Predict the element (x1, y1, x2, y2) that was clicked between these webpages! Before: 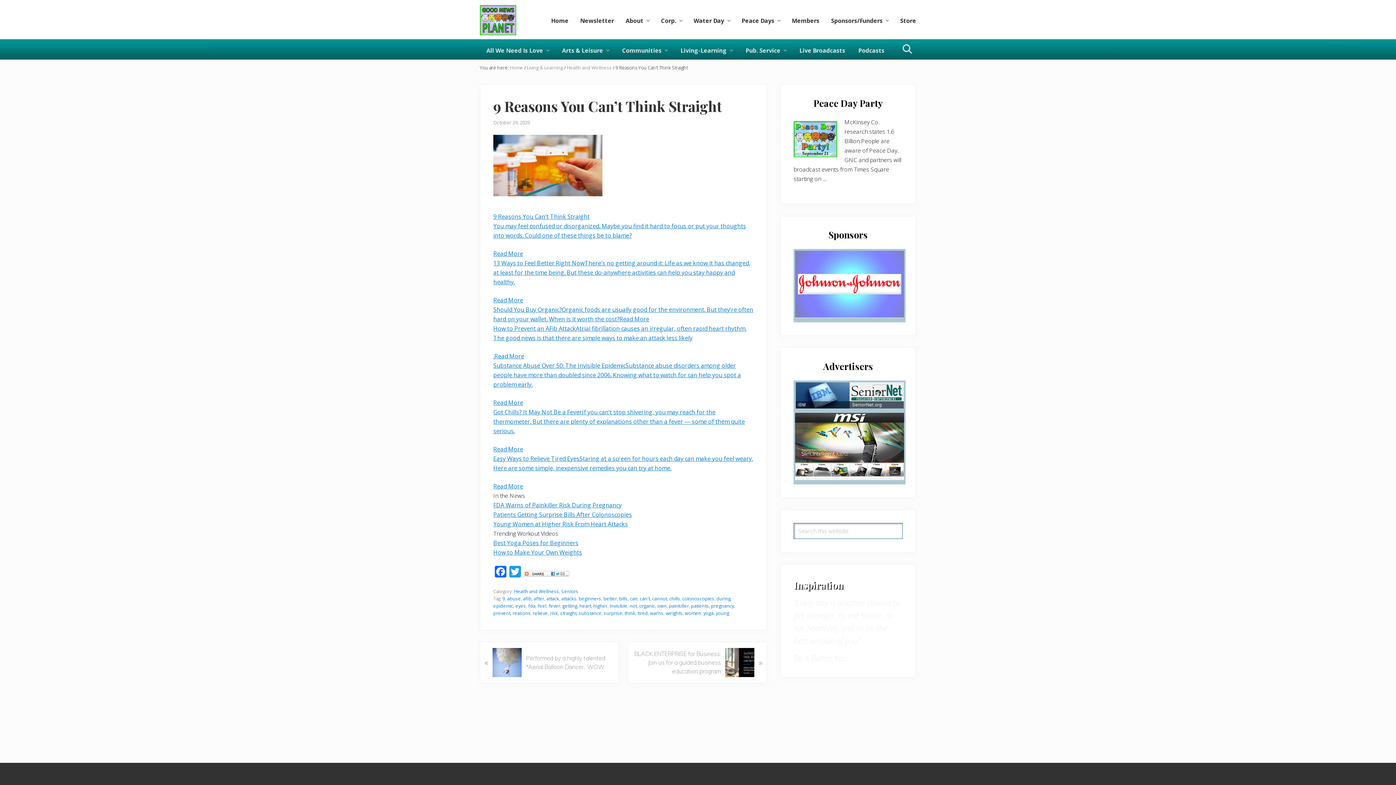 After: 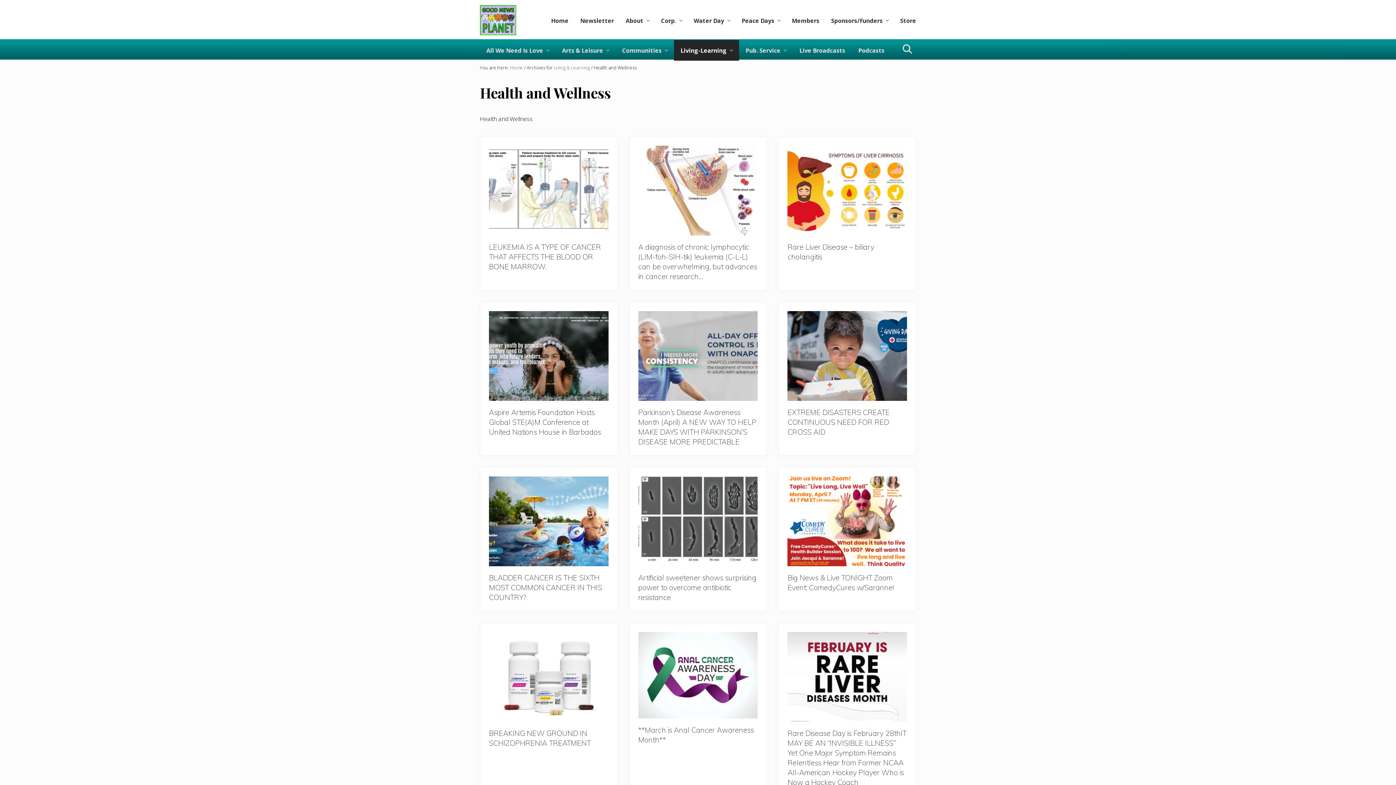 Action: label: Health and Wellness bbox: (566, 64, 612, 71)